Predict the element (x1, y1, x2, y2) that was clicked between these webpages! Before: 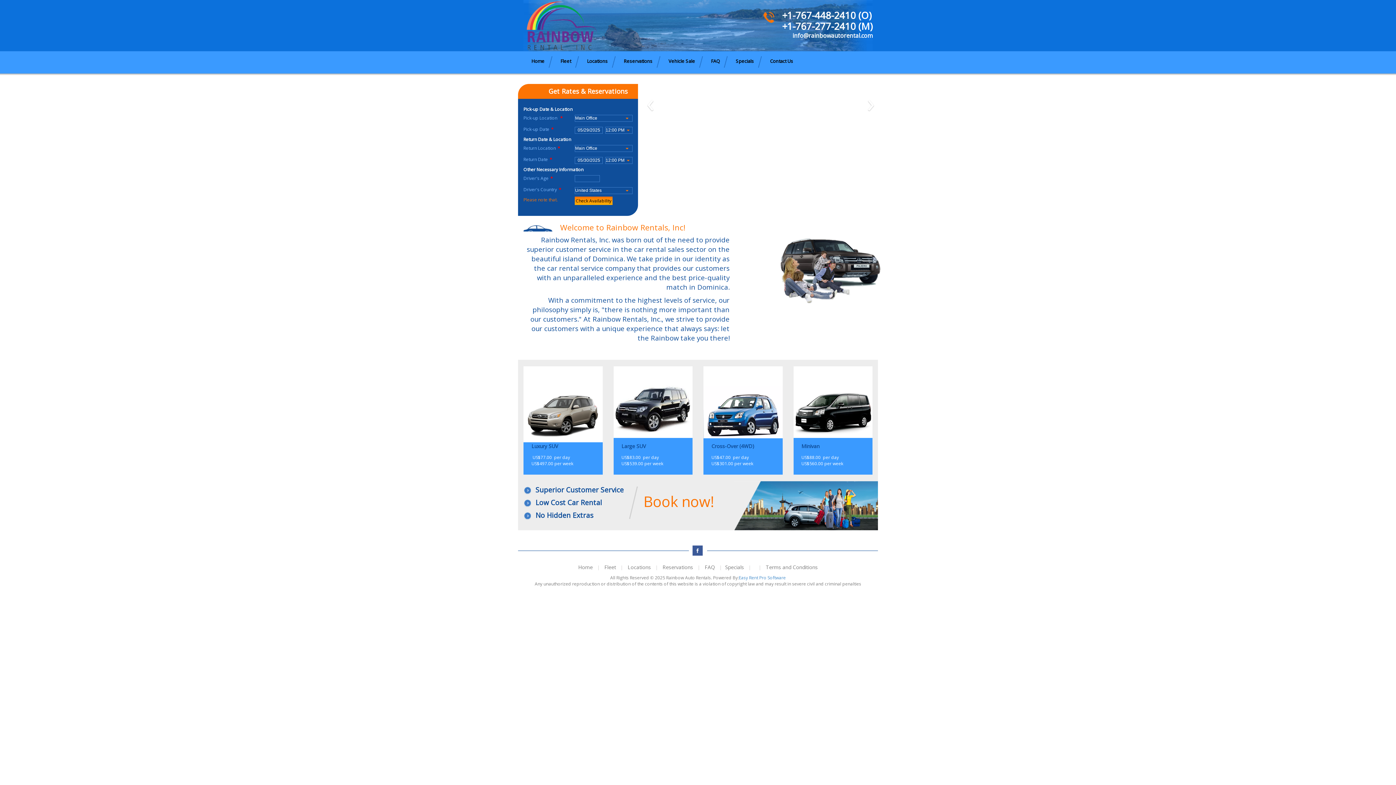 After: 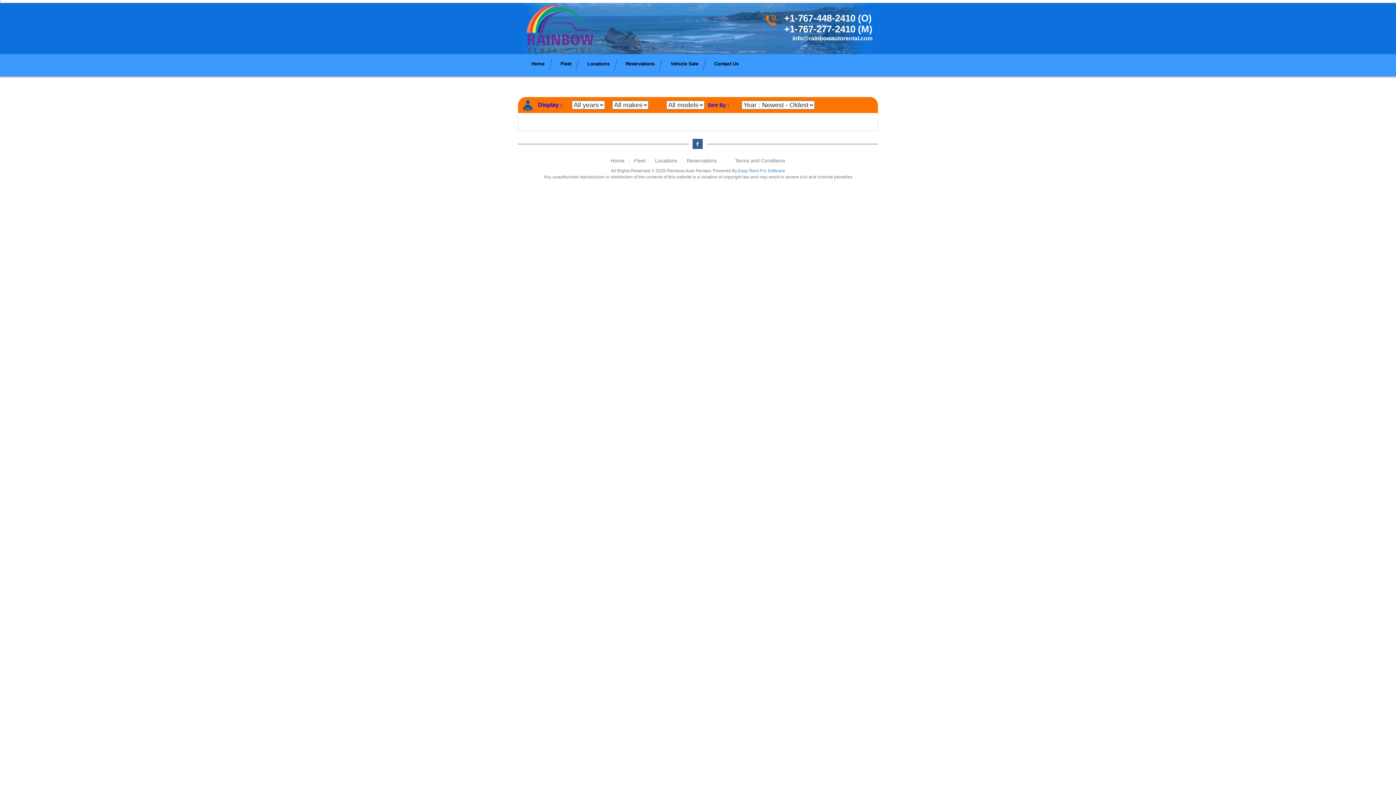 Action: bbox: (660, 51, 703, 70) label: Vehicle Sale